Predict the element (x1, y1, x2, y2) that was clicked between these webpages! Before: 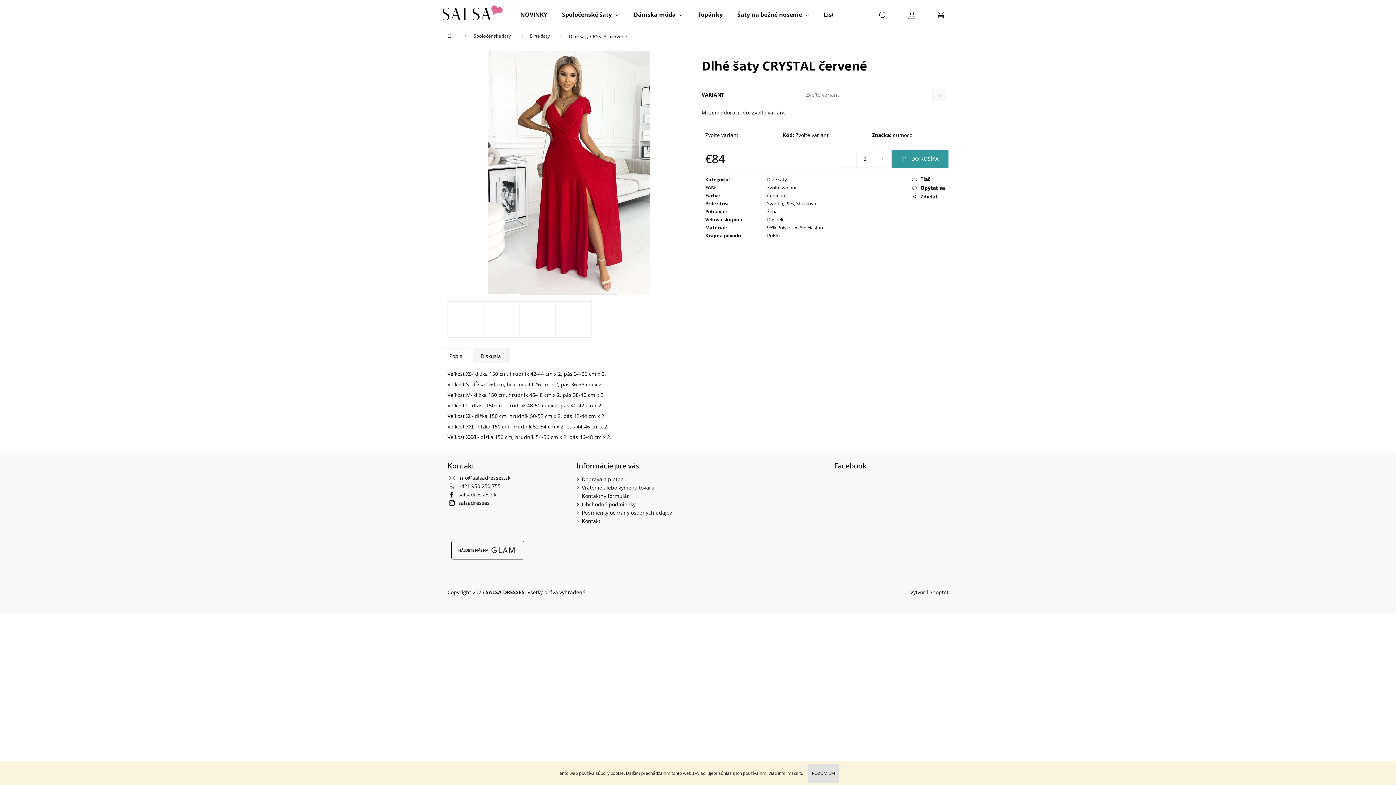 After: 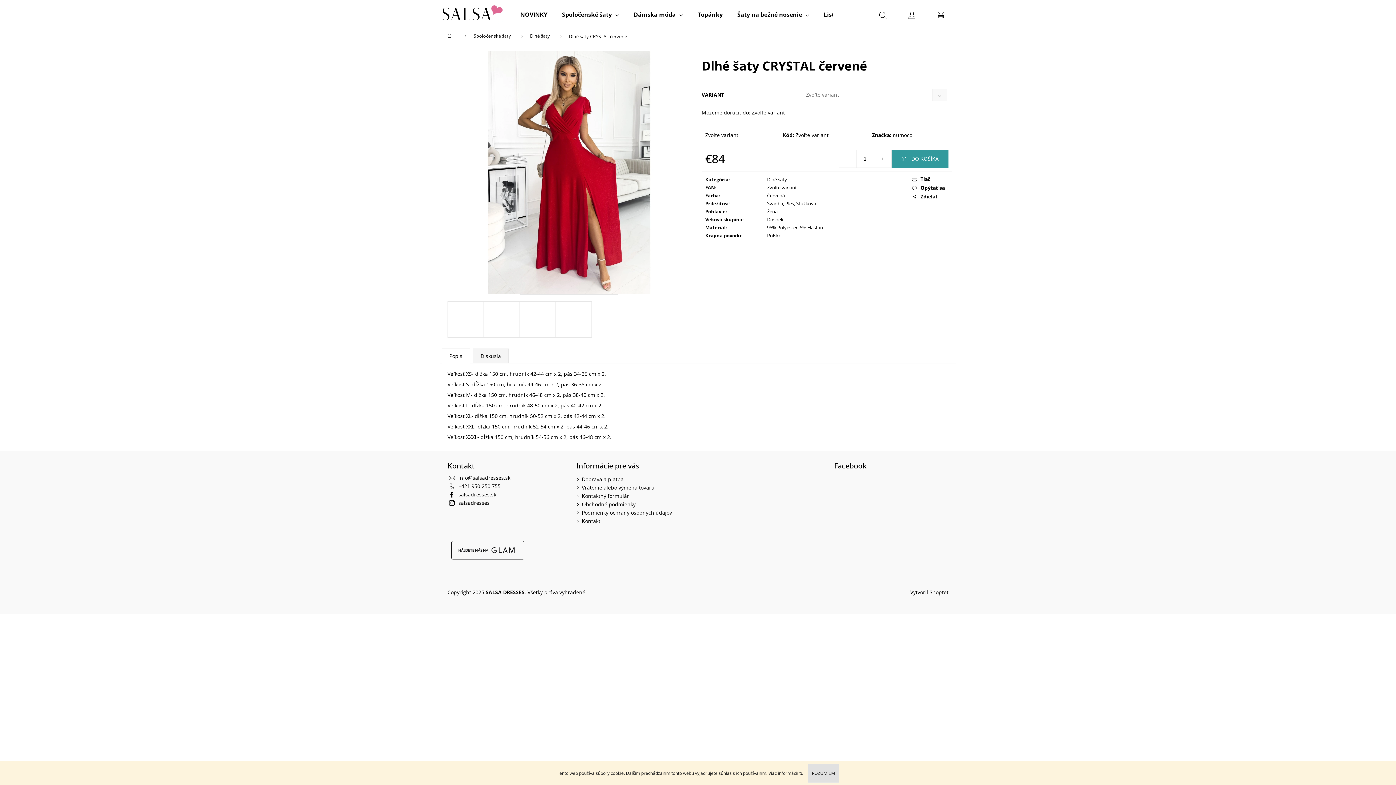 Action: label: Hľadať bbox: (868, 0, 897, 29)